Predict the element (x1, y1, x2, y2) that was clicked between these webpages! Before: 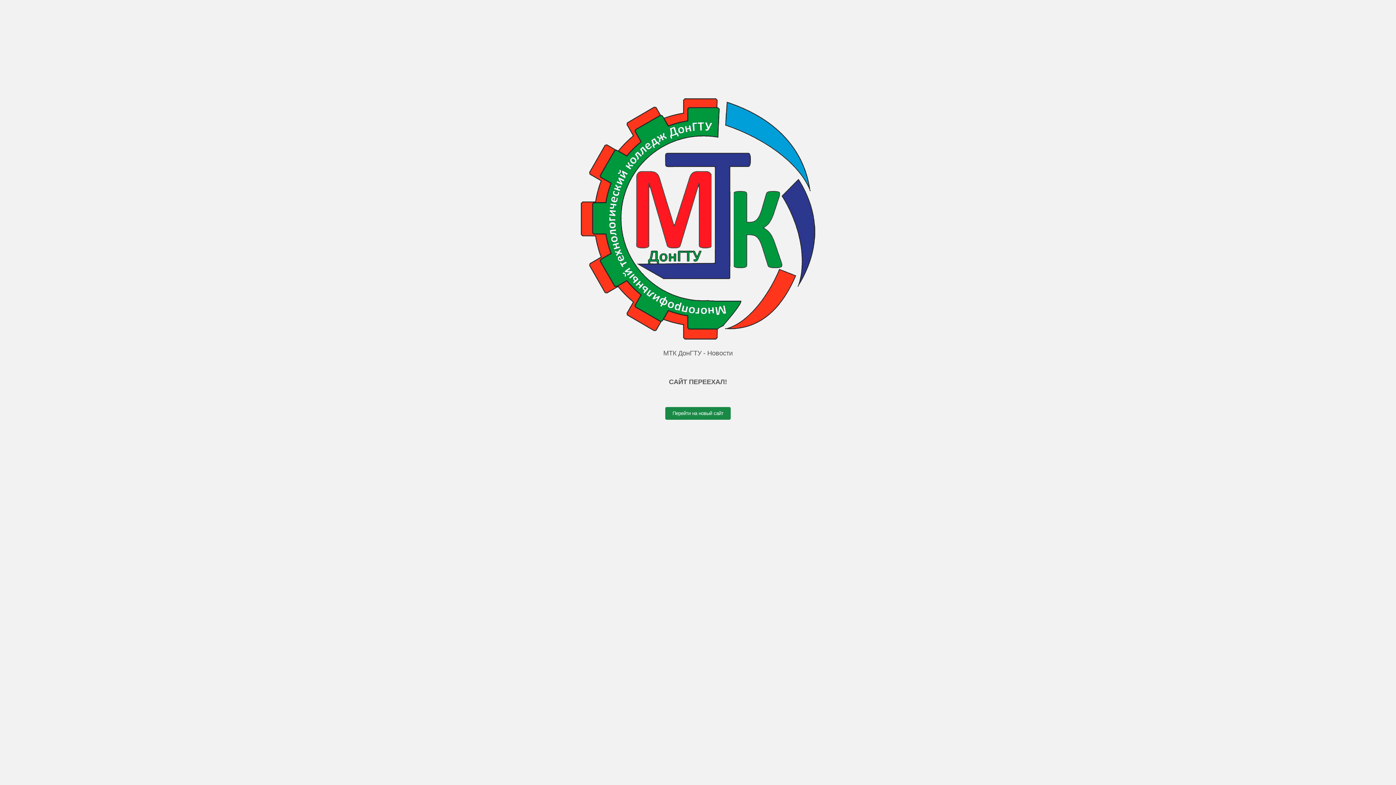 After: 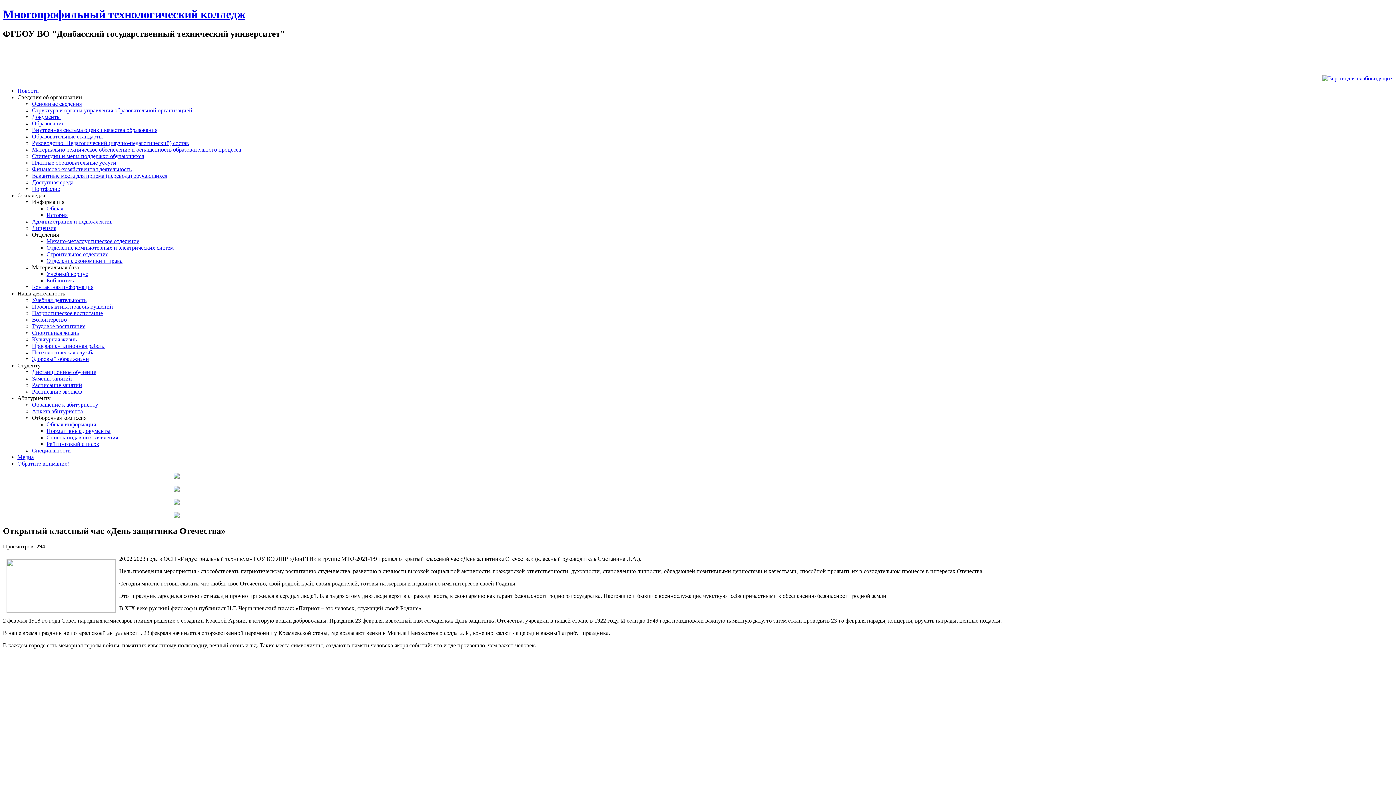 Action: label: Перейти на новый сайт bbox: (665, 407, 730, 419)